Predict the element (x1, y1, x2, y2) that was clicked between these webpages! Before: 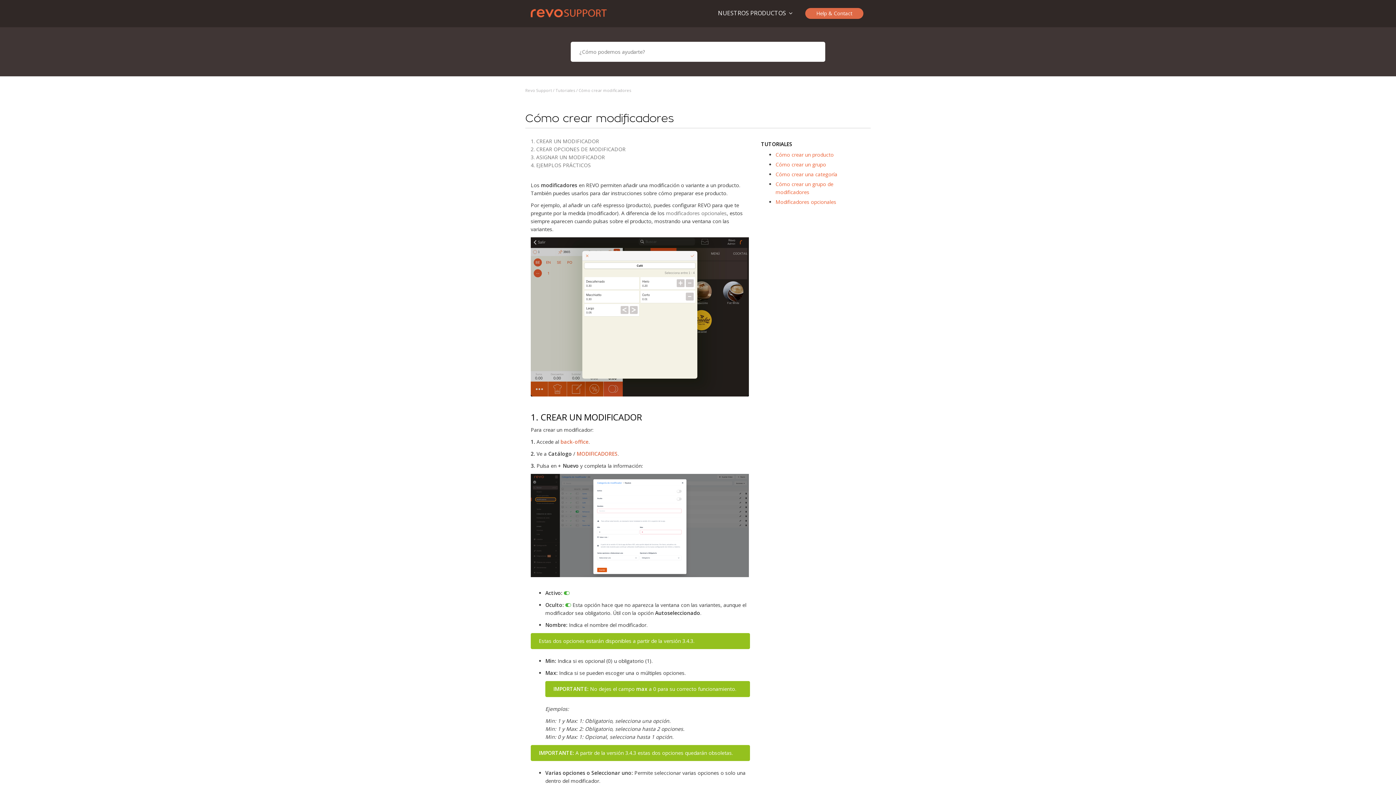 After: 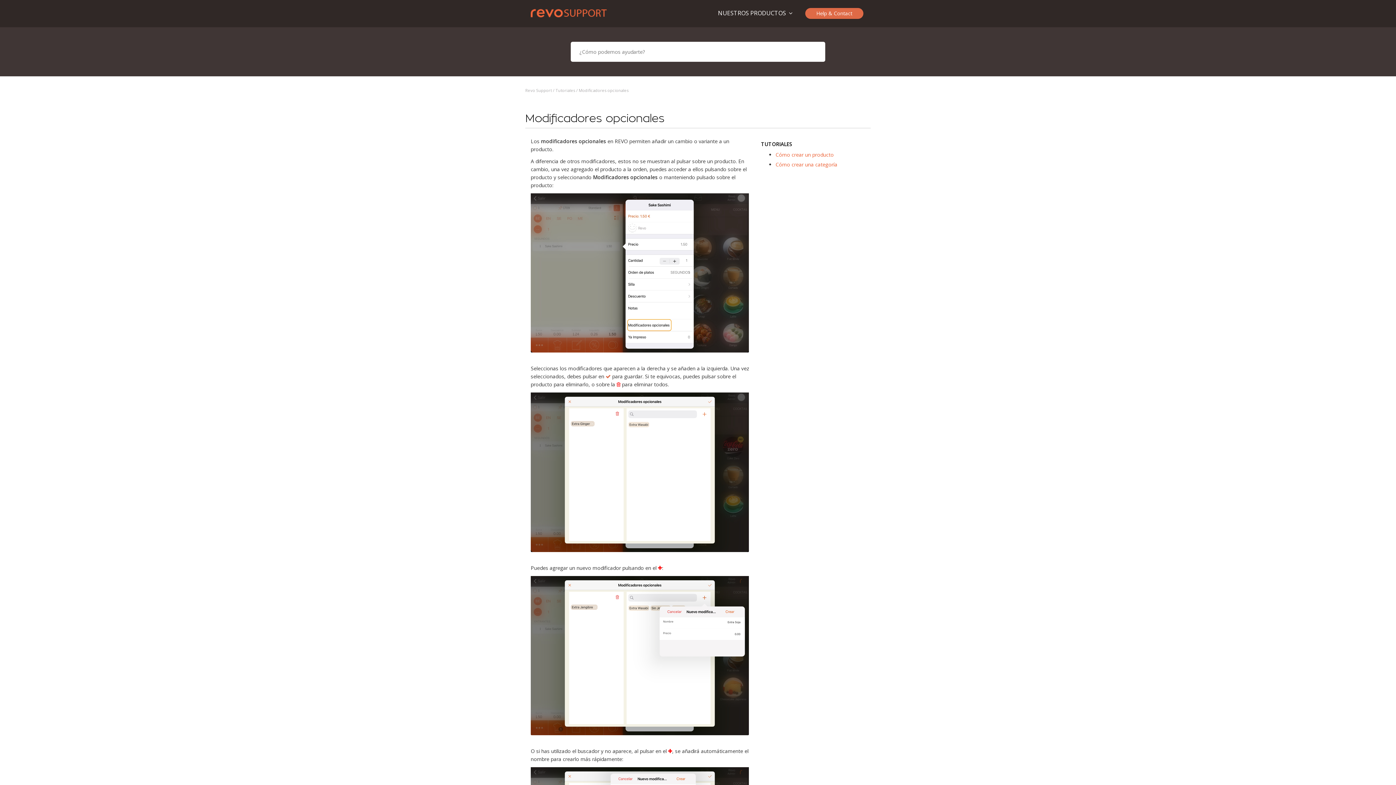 Action: label: Modificadores opcionales bbox: (775, 198, 836, 205)